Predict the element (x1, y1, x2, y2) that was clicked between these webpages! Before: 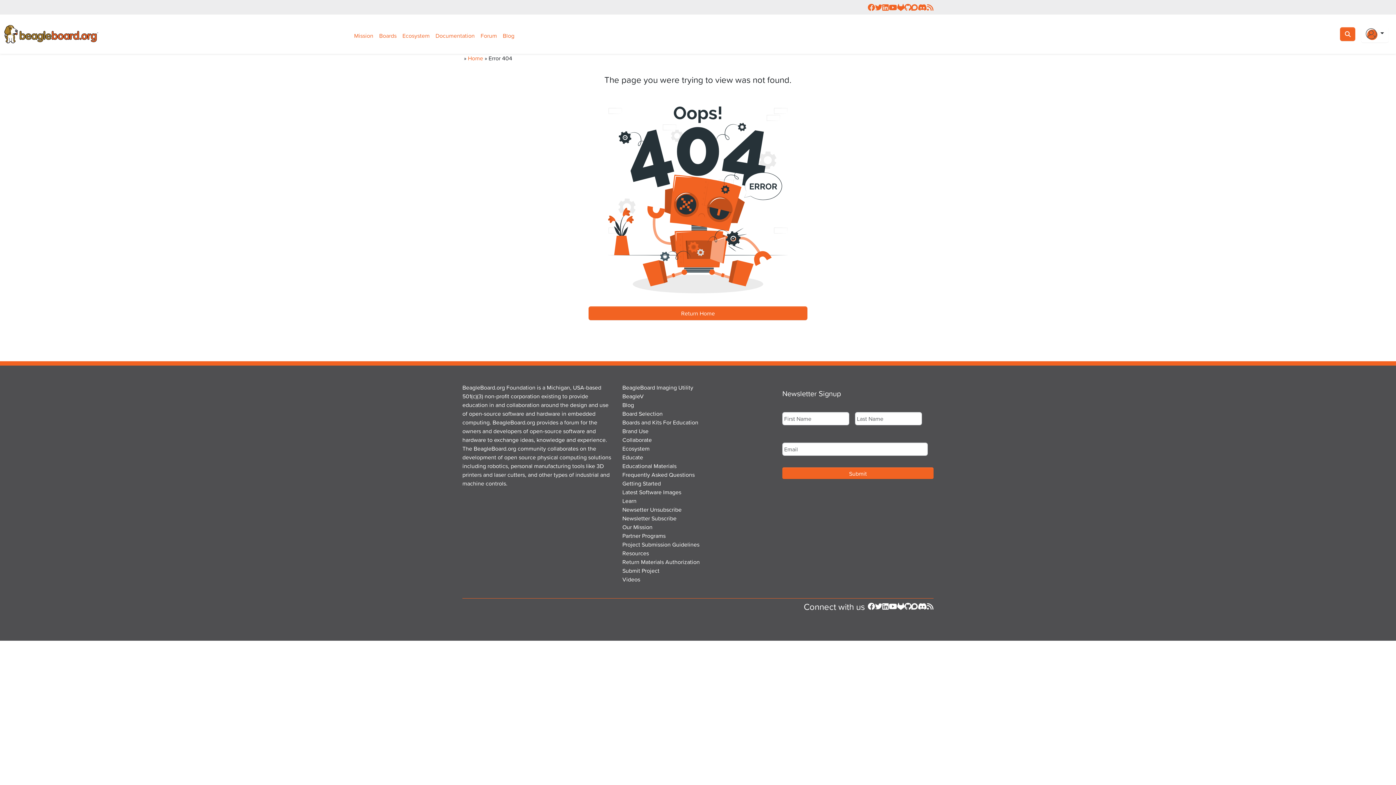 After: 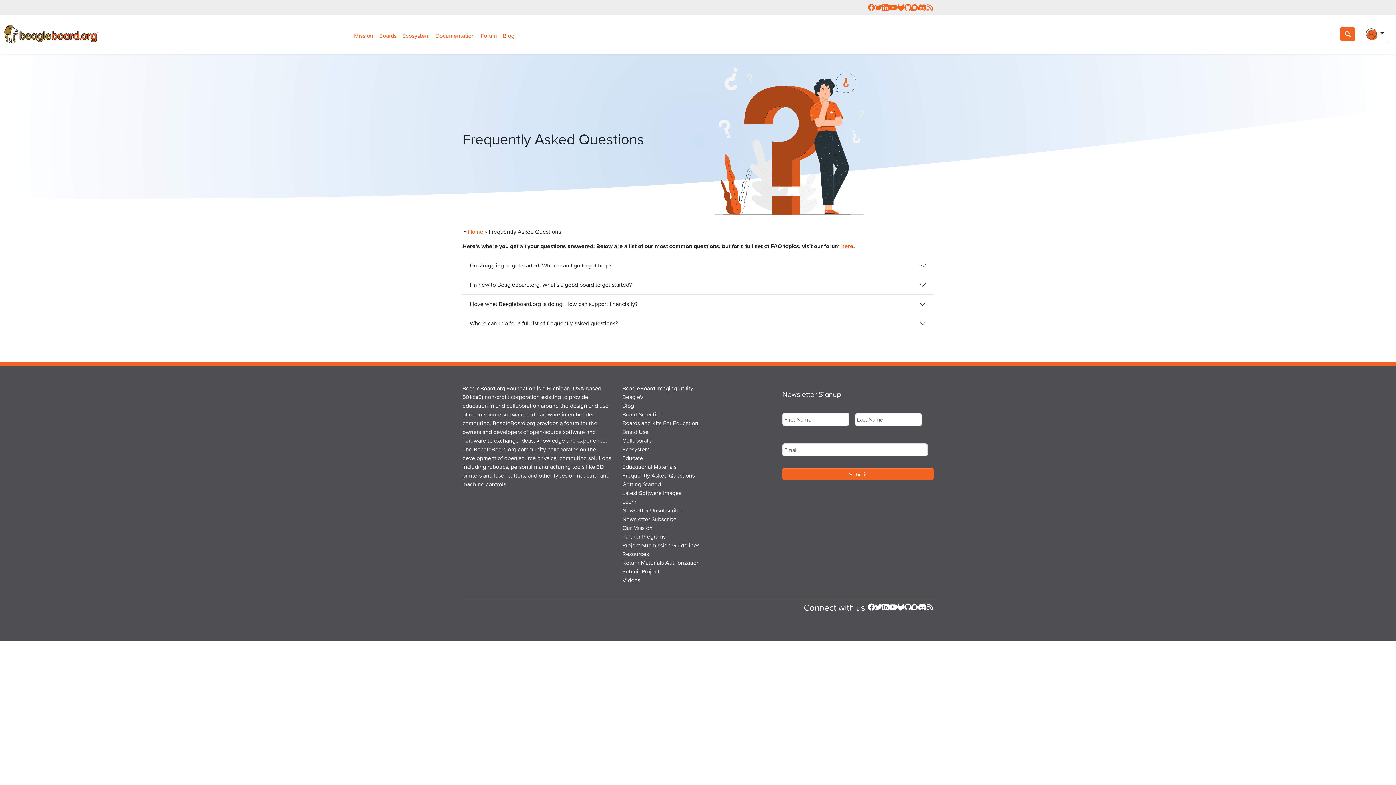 Action: label: Frequently Asked Questions bbox: (622, 470, 694, 479)